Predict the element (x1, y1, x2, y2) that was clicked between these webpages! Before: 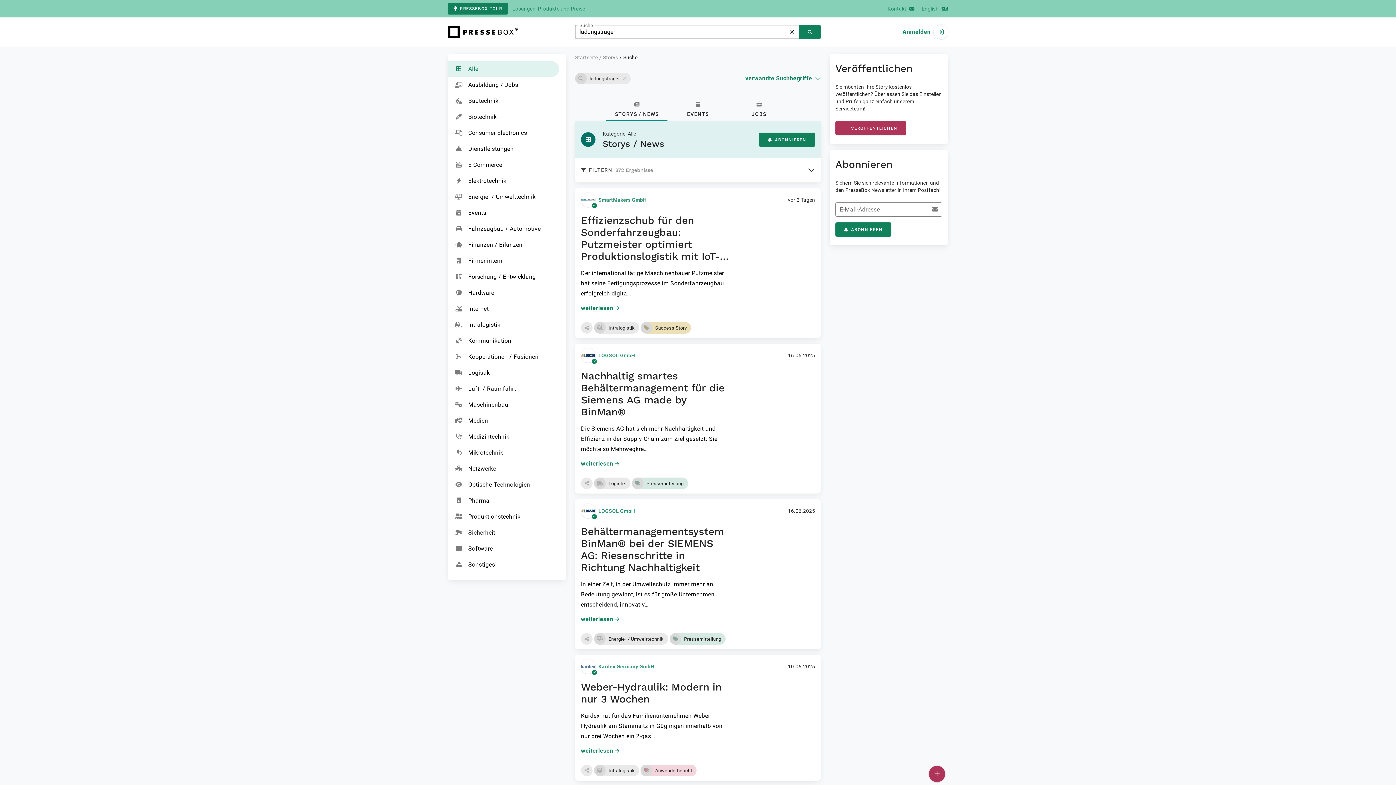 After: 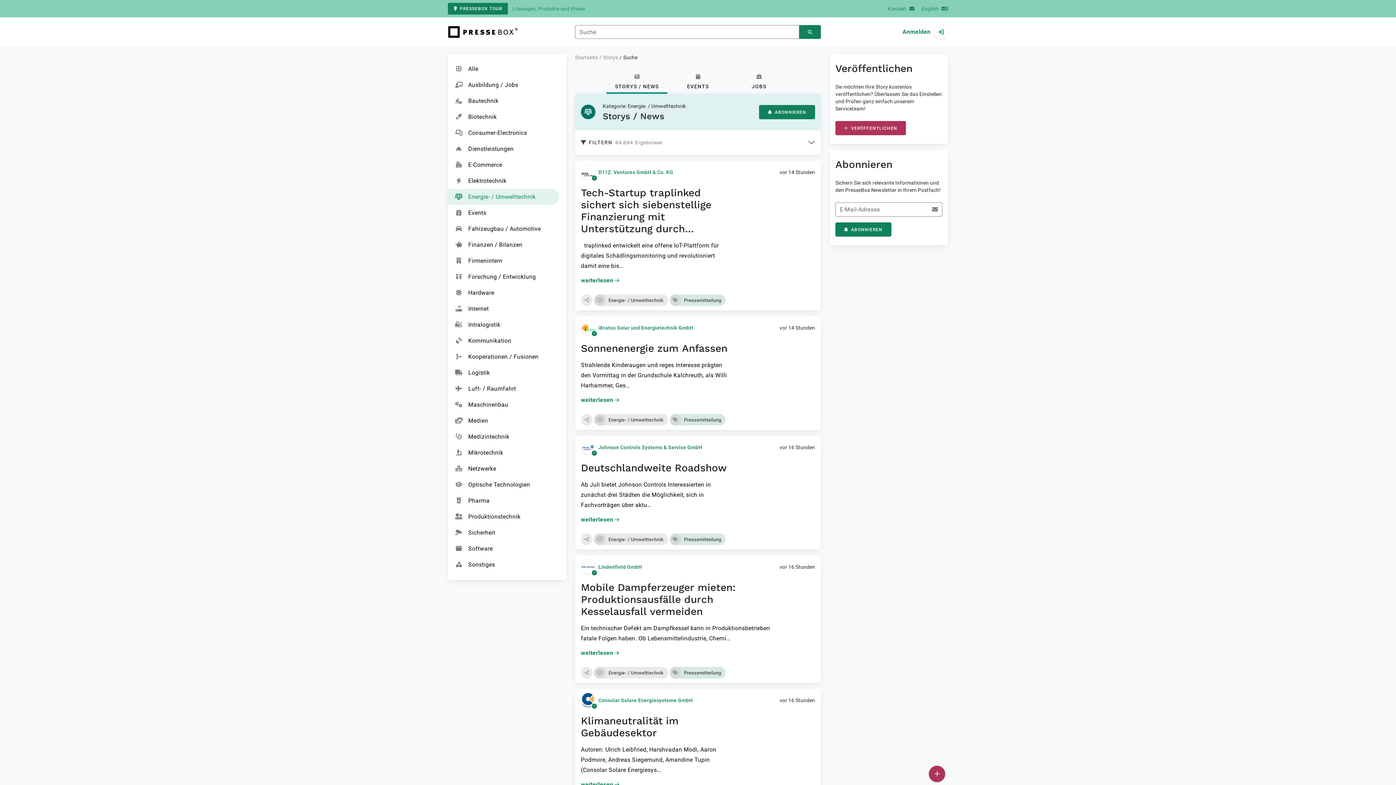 Action: label: Energie- / Umwelttechnik bbox: (594, 633, 668, 645)